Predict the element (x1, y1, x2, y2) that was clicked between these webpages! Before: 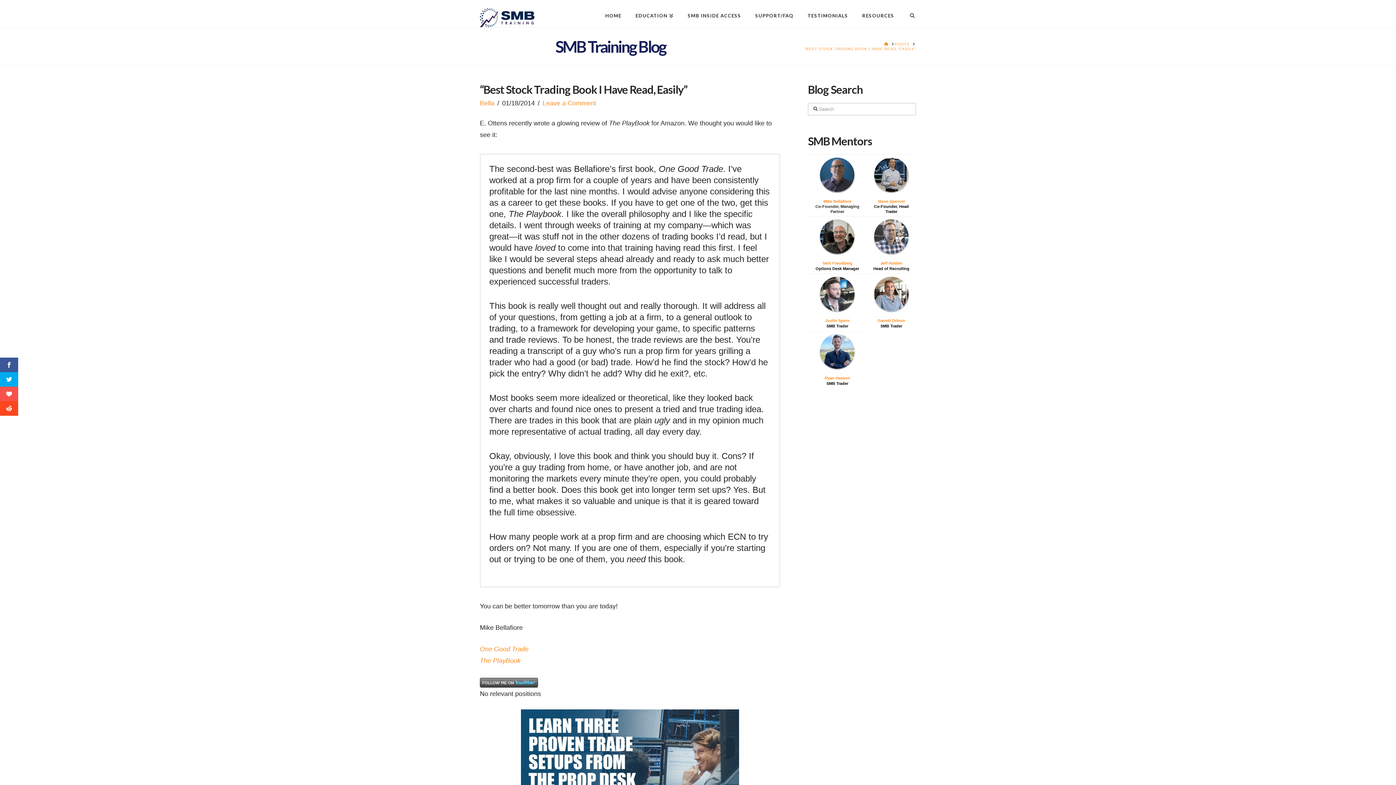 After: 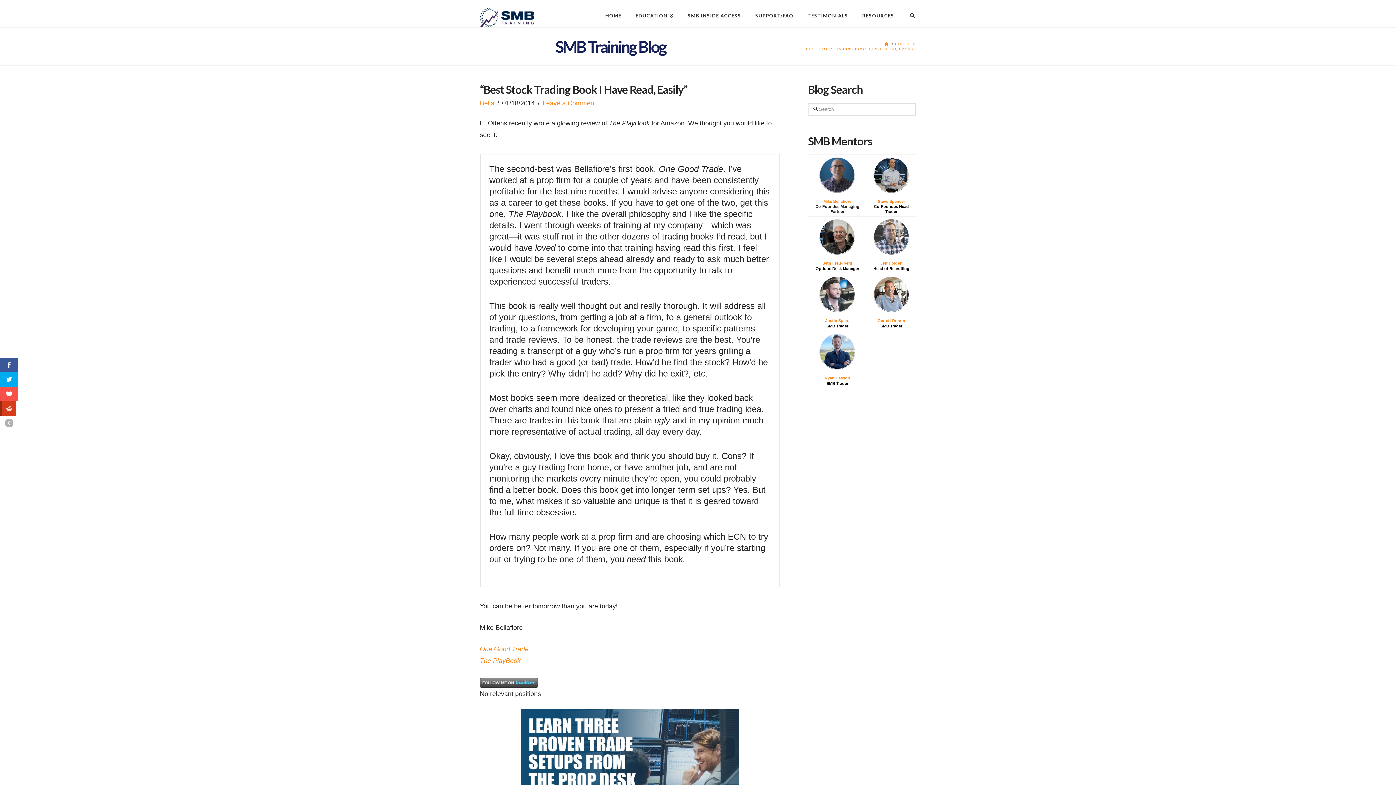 Action: bbox: (0, 401, 18, 416)